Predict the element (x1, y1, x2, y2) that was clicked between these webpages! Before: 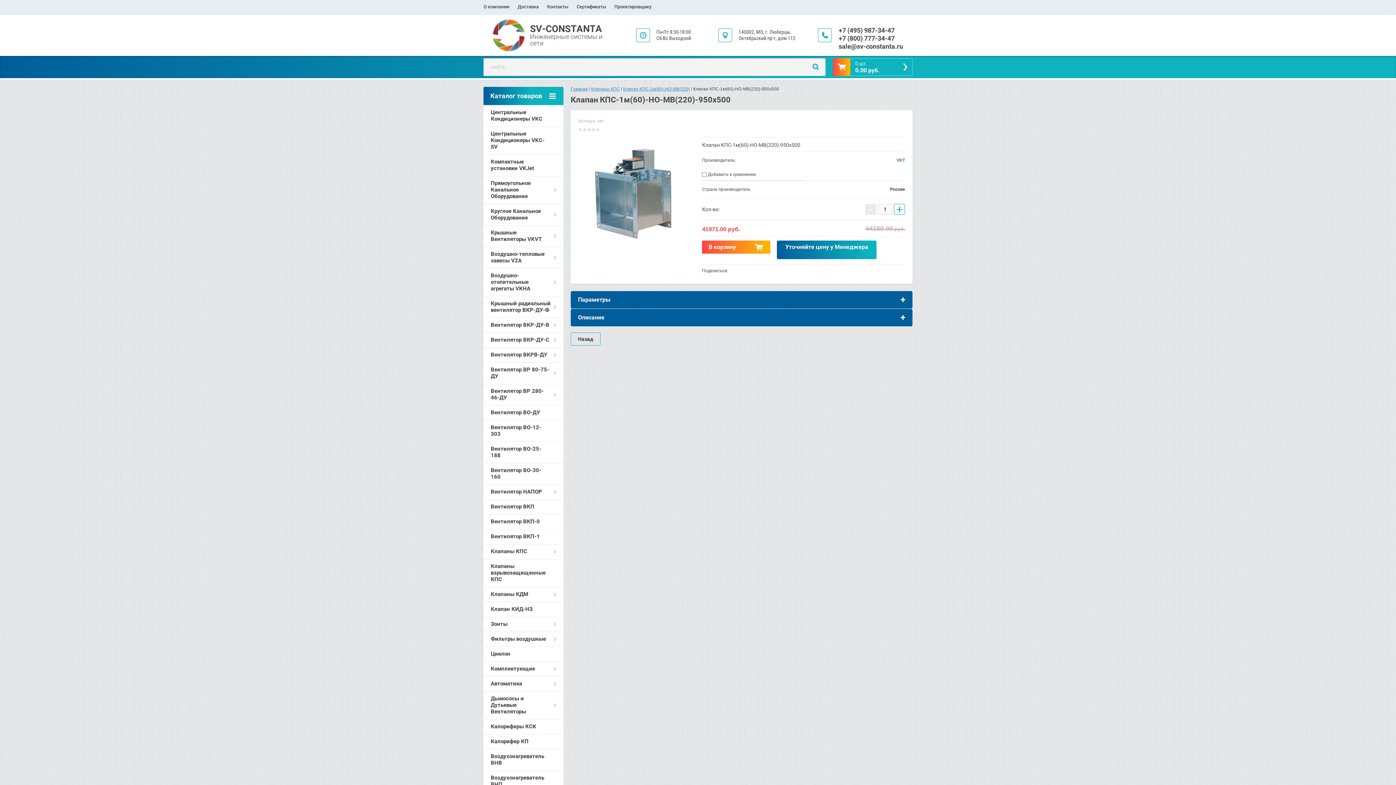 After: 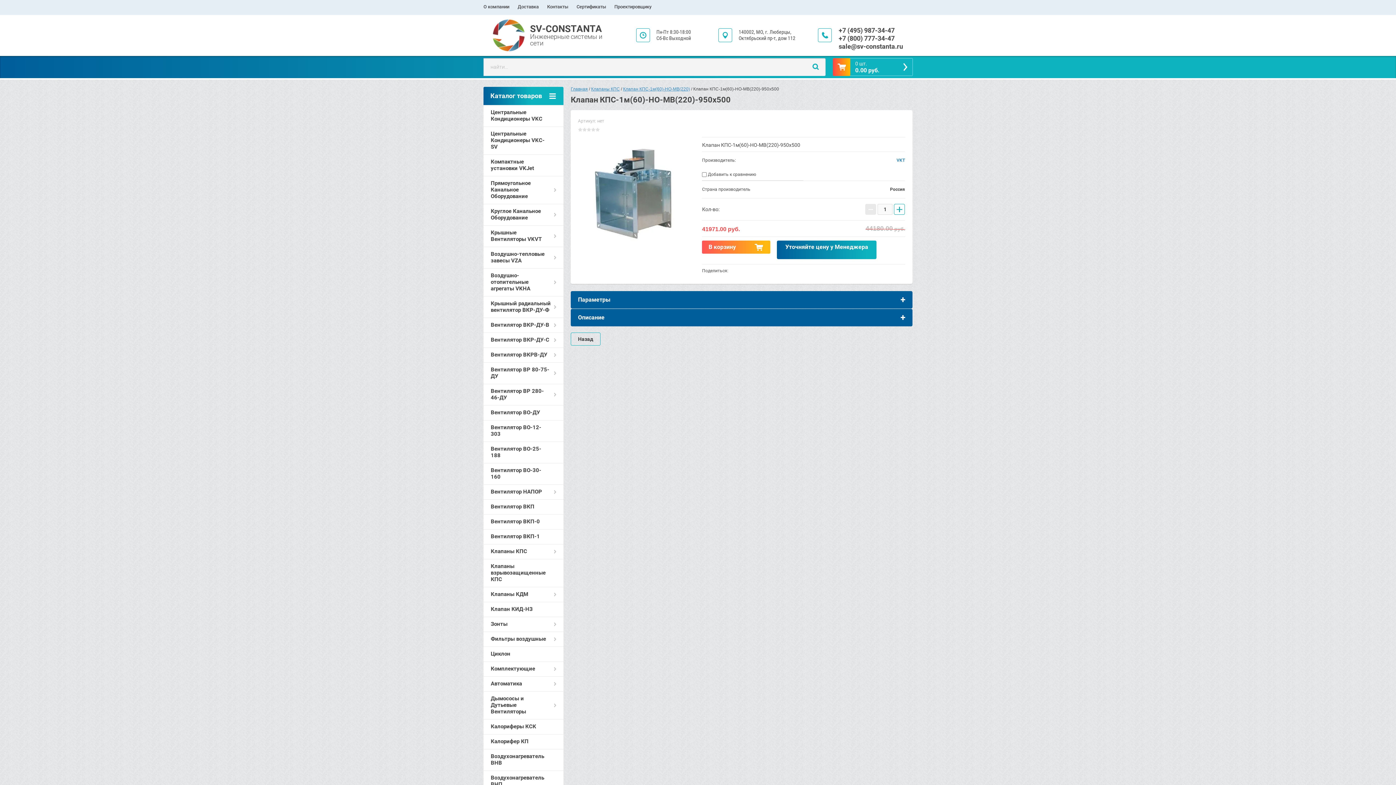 Action: label: В корзину bbox: (702, 240, 770, 253)